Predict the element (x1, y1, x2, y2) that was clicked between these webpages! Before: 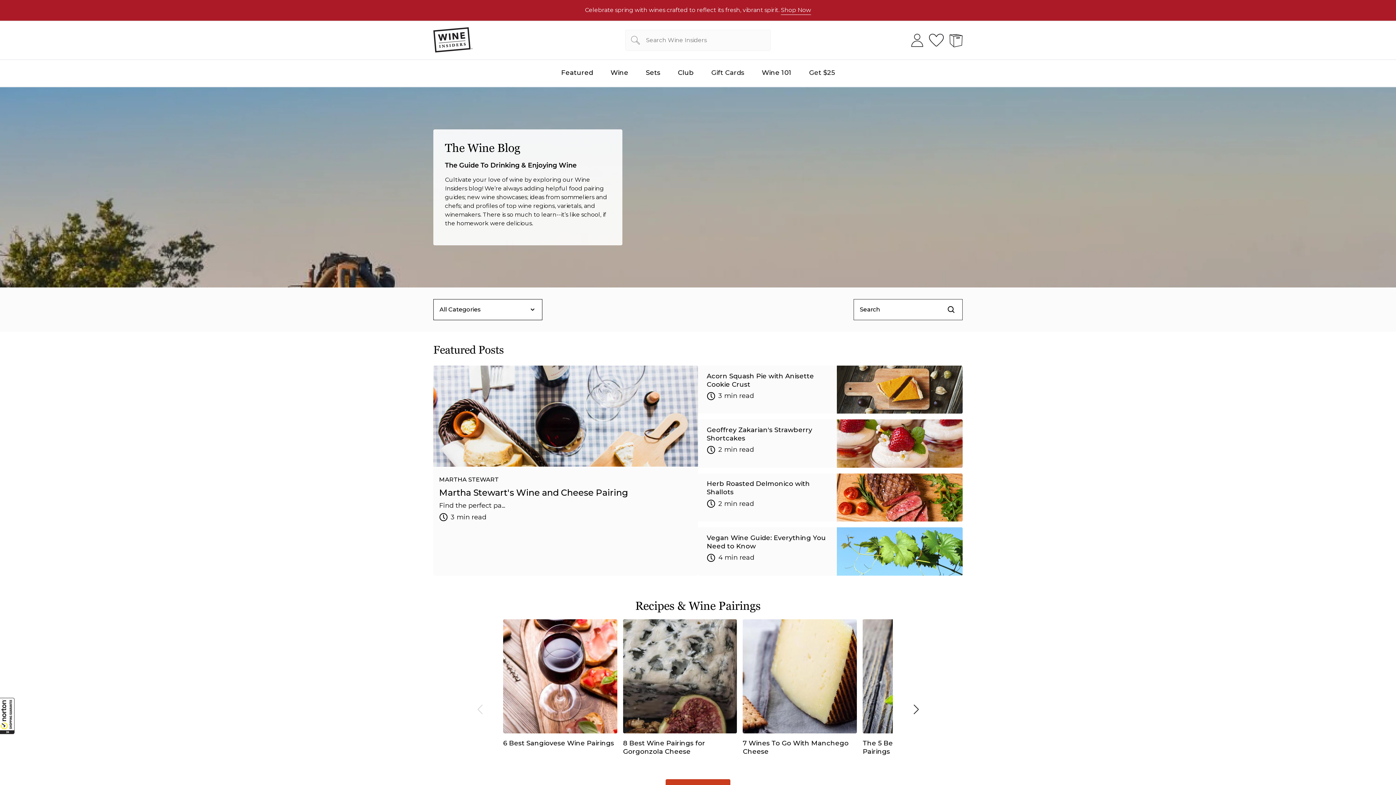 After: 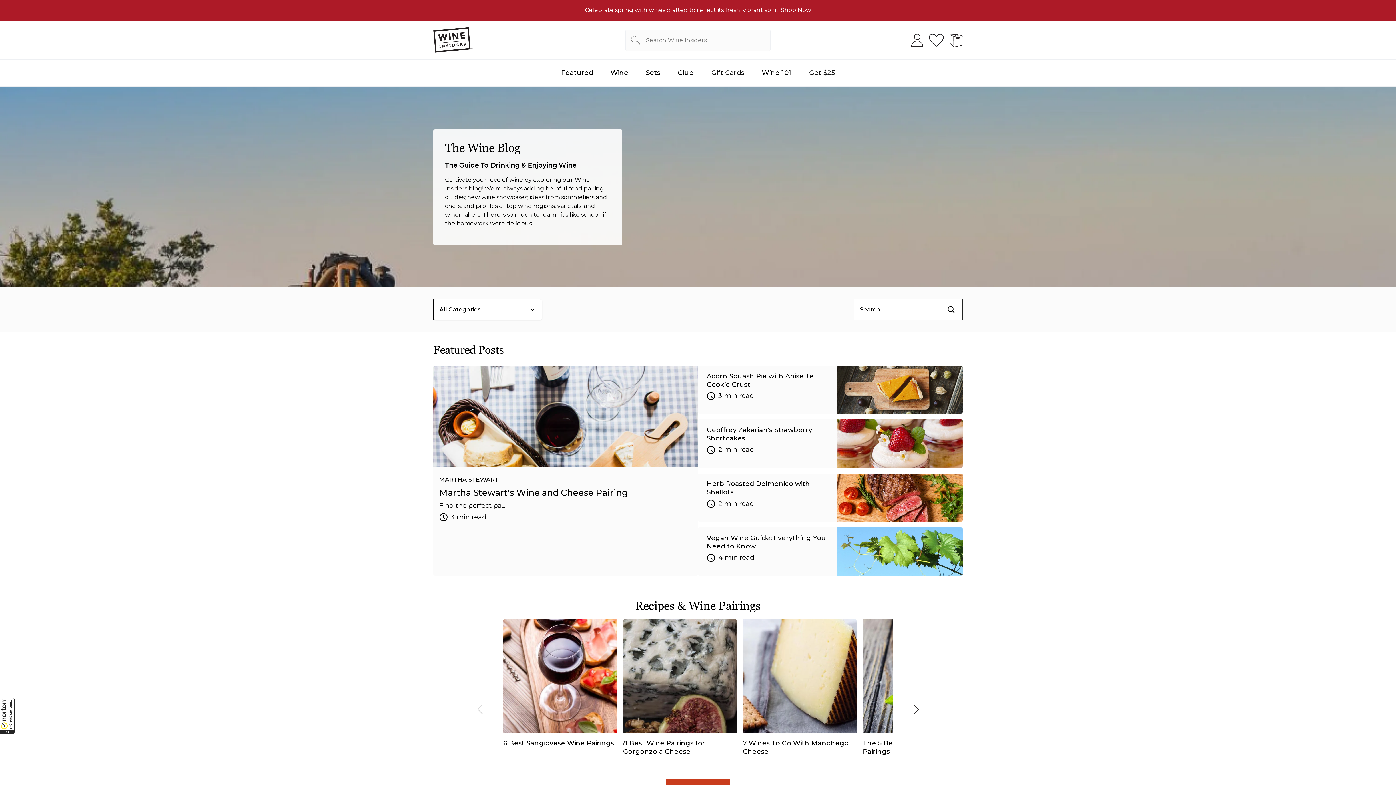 Action: label: Wine 101 bbox: (762, 68, 791, 77)